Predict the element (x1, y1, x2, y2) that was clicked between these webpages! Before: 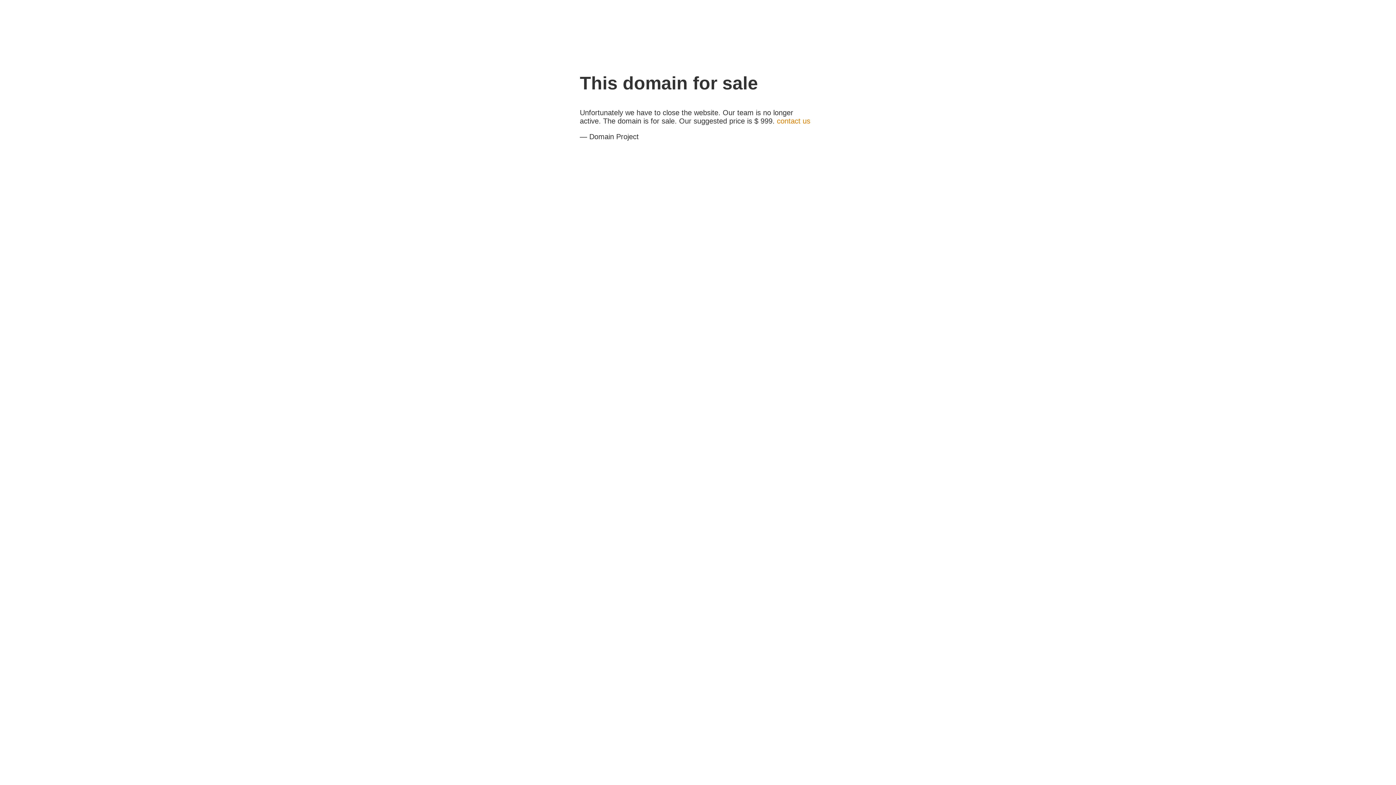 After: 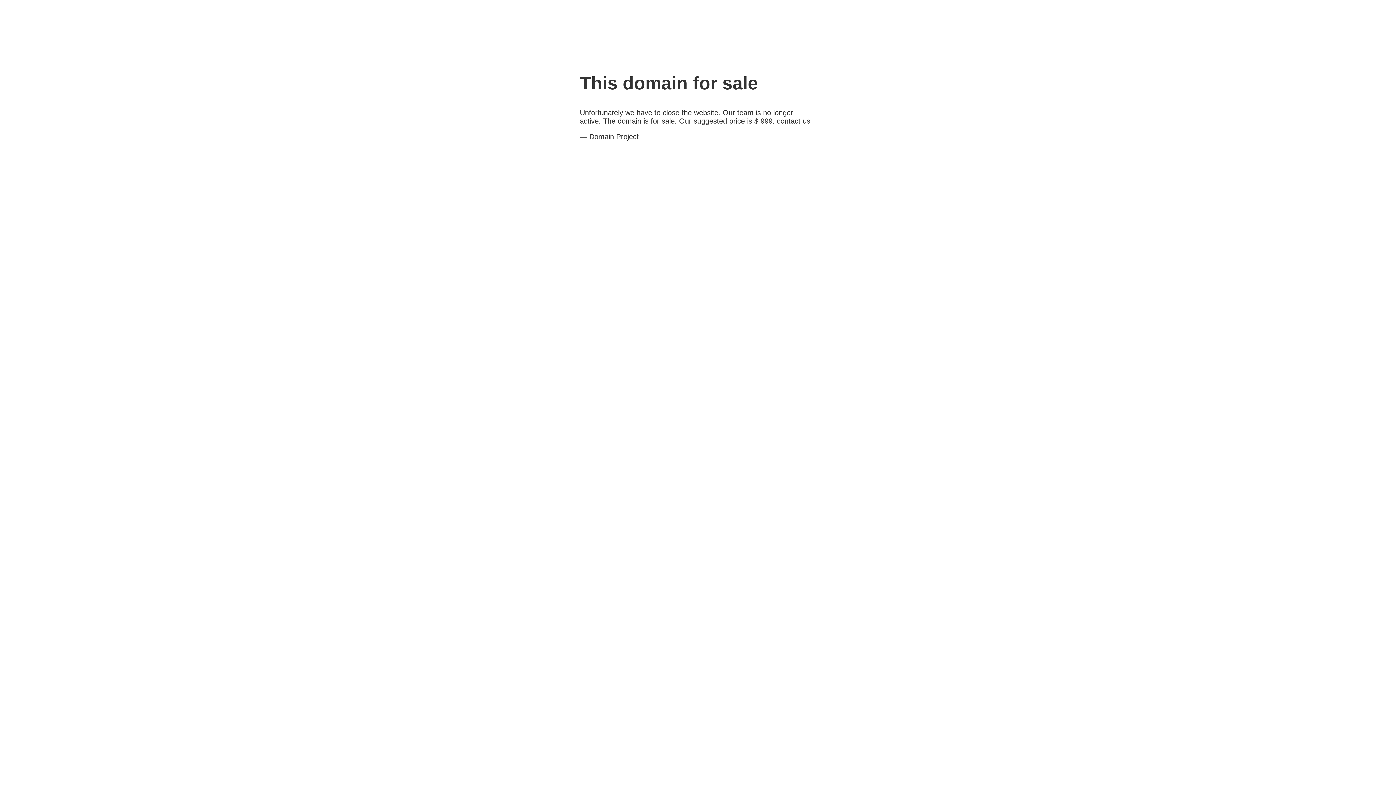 Action: label: contact us bbox: (777, 117, 810, 125)